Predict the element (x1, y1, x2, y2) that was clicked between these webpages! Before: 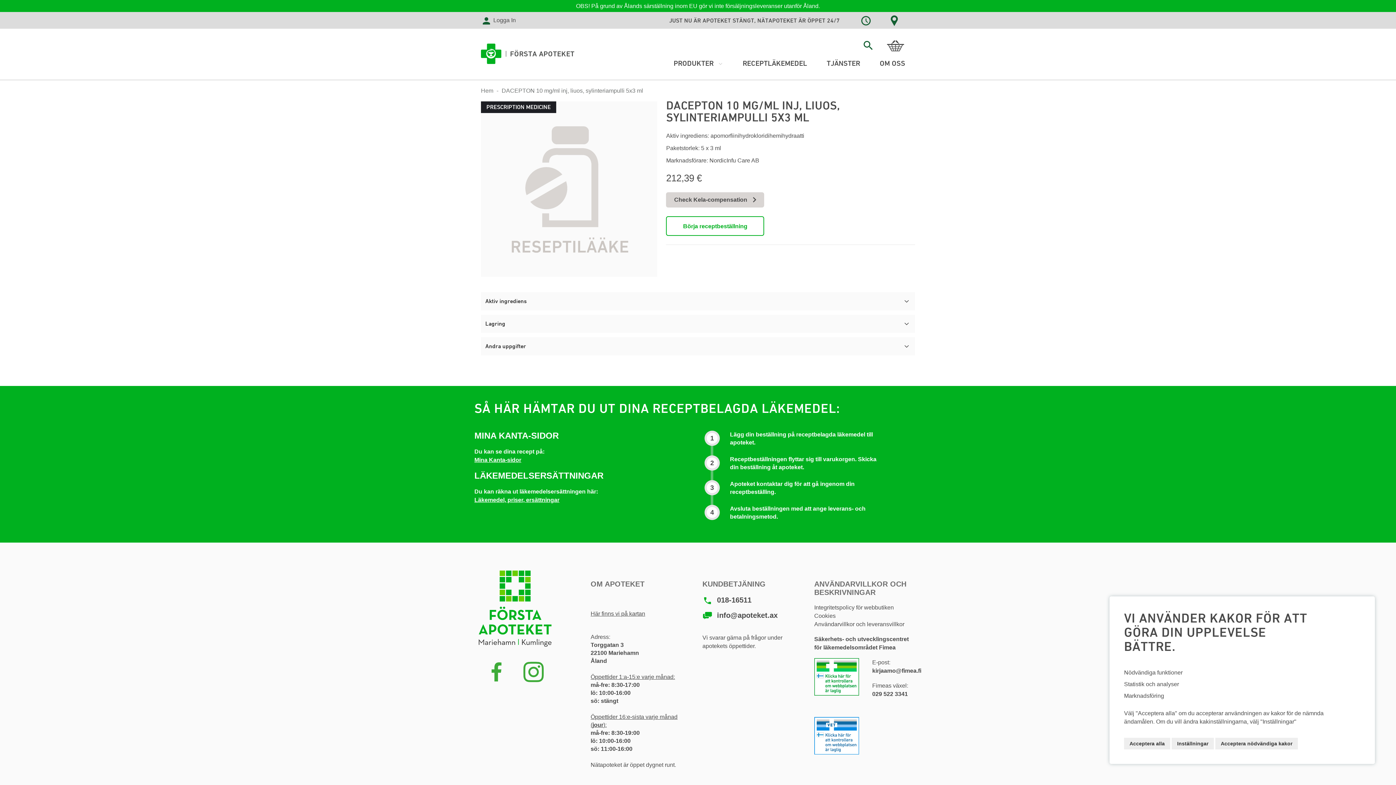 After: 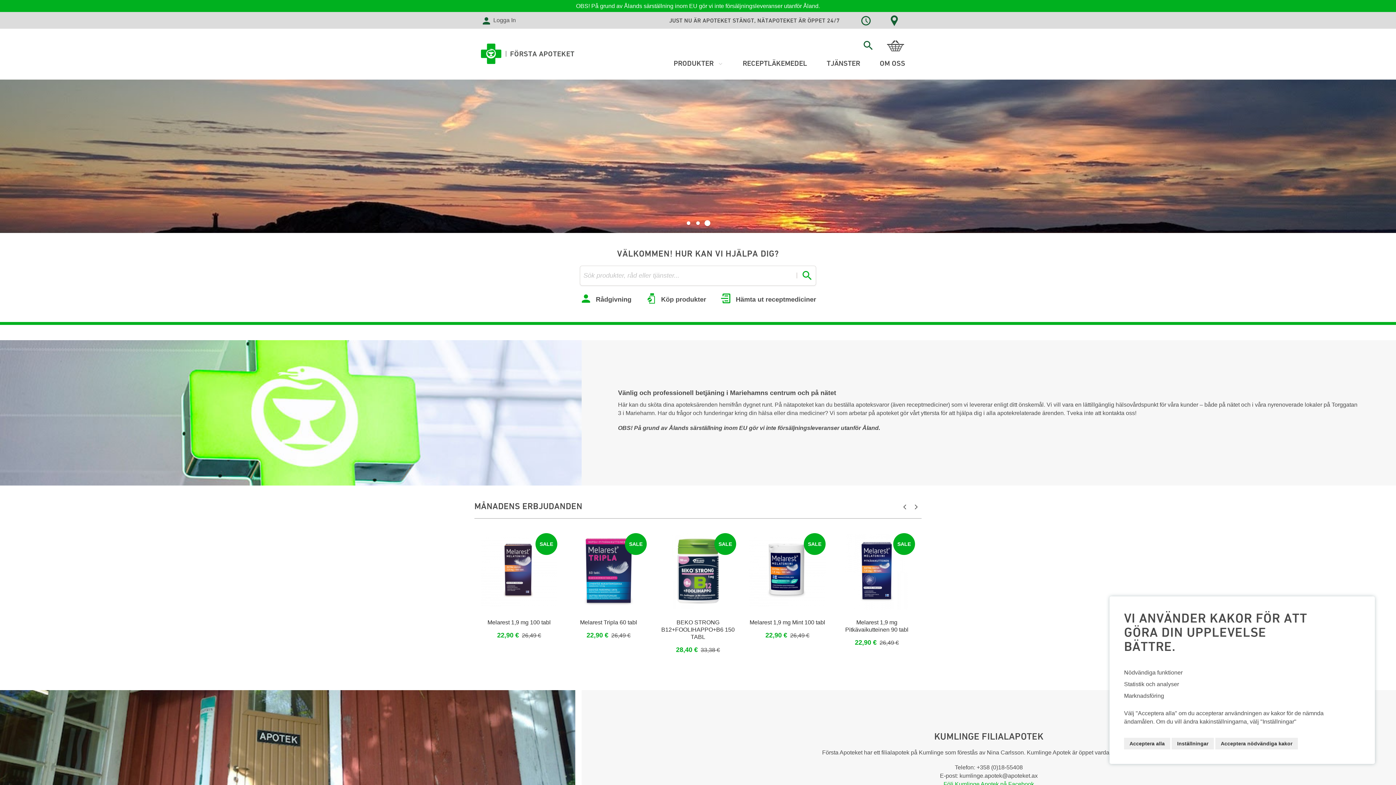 Action: label: FÖRSTA APOTEKET bbox: (481, 43, 574, 64)